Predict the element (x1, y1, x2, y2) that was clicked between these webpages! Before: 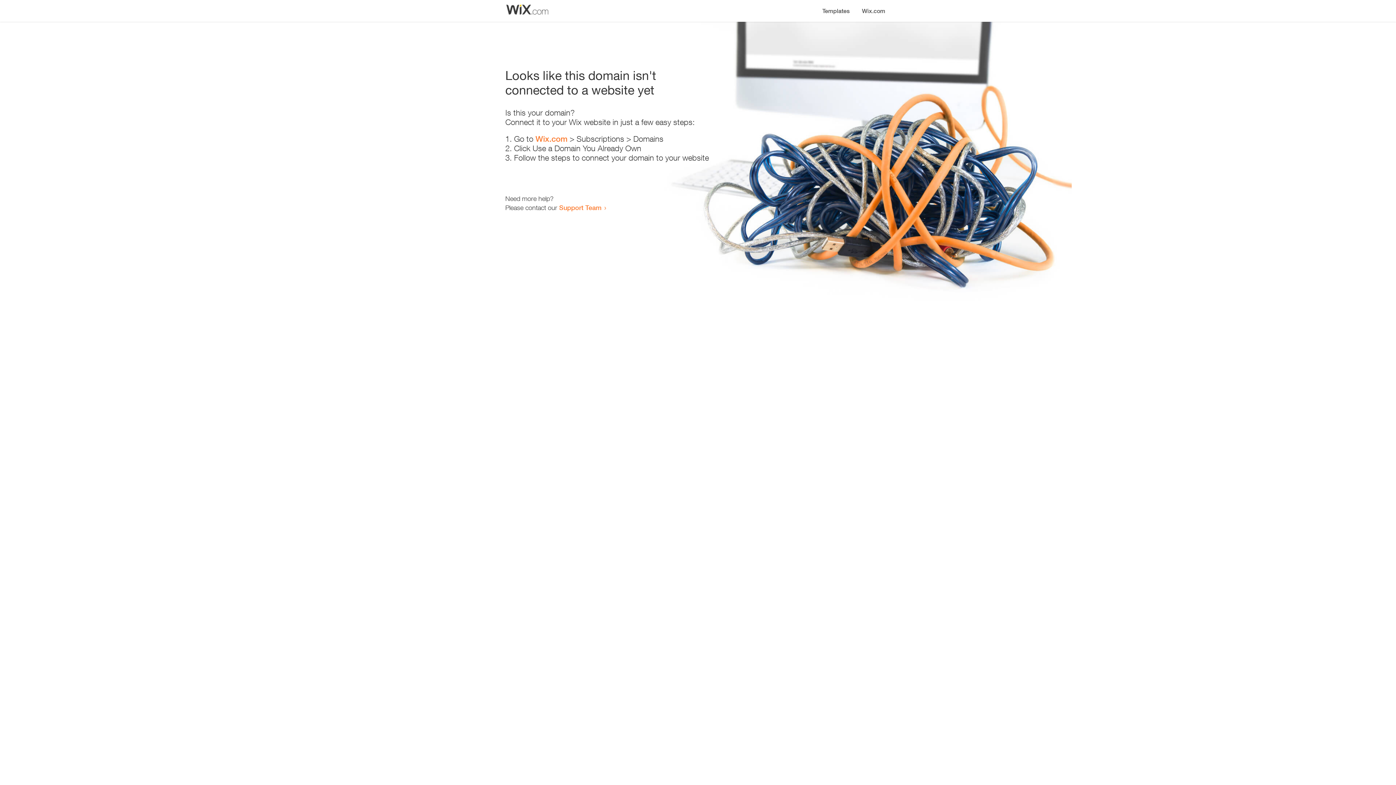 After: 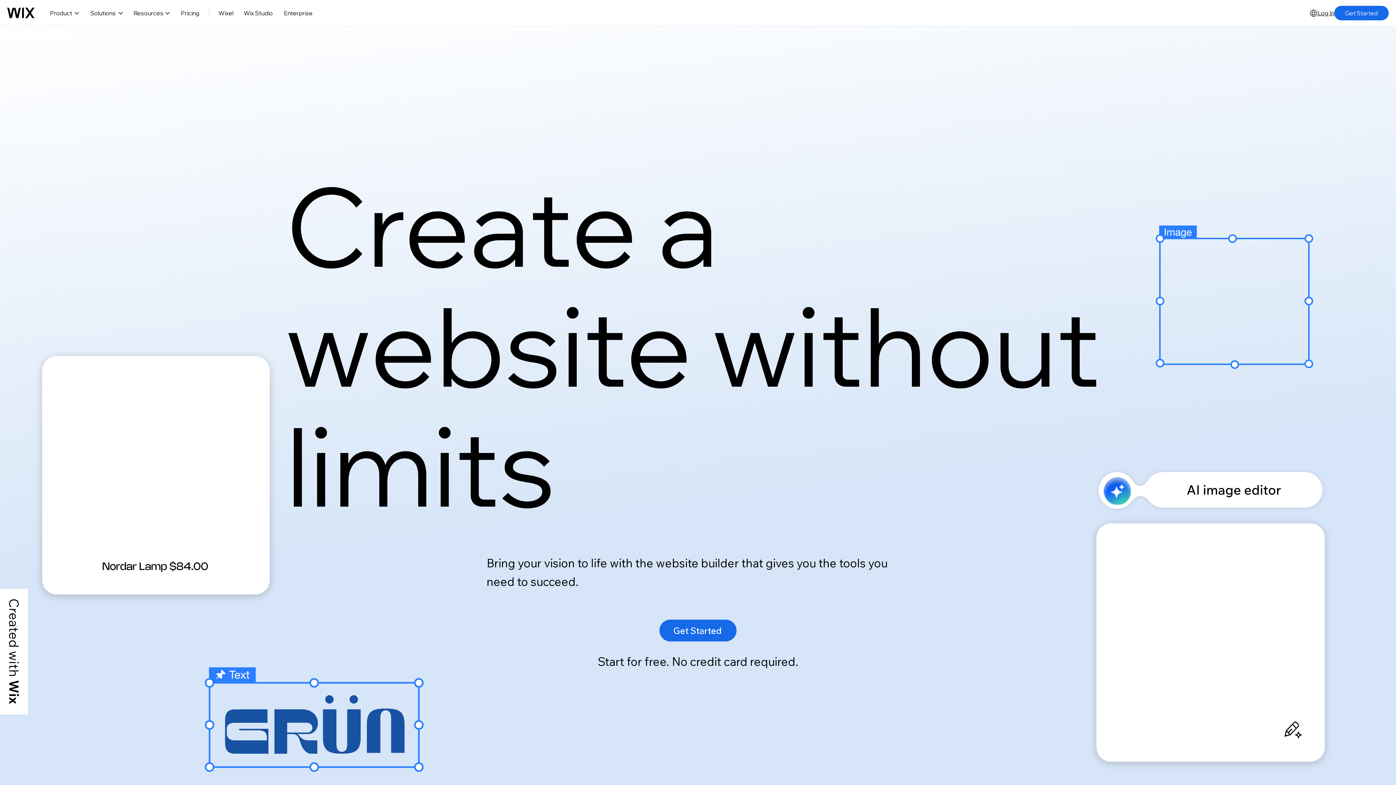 Action: bbox: (535, 134, 567, 143) label: Wix.com